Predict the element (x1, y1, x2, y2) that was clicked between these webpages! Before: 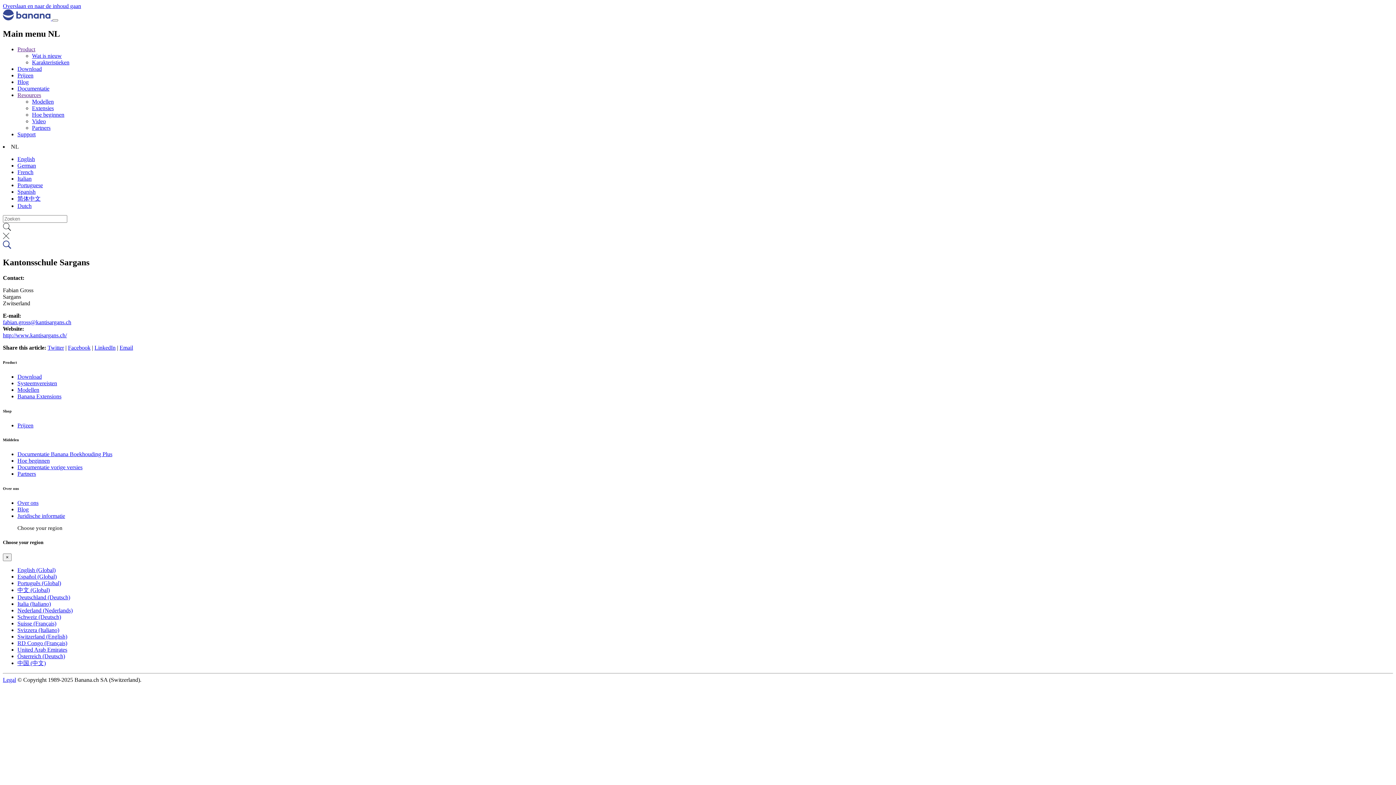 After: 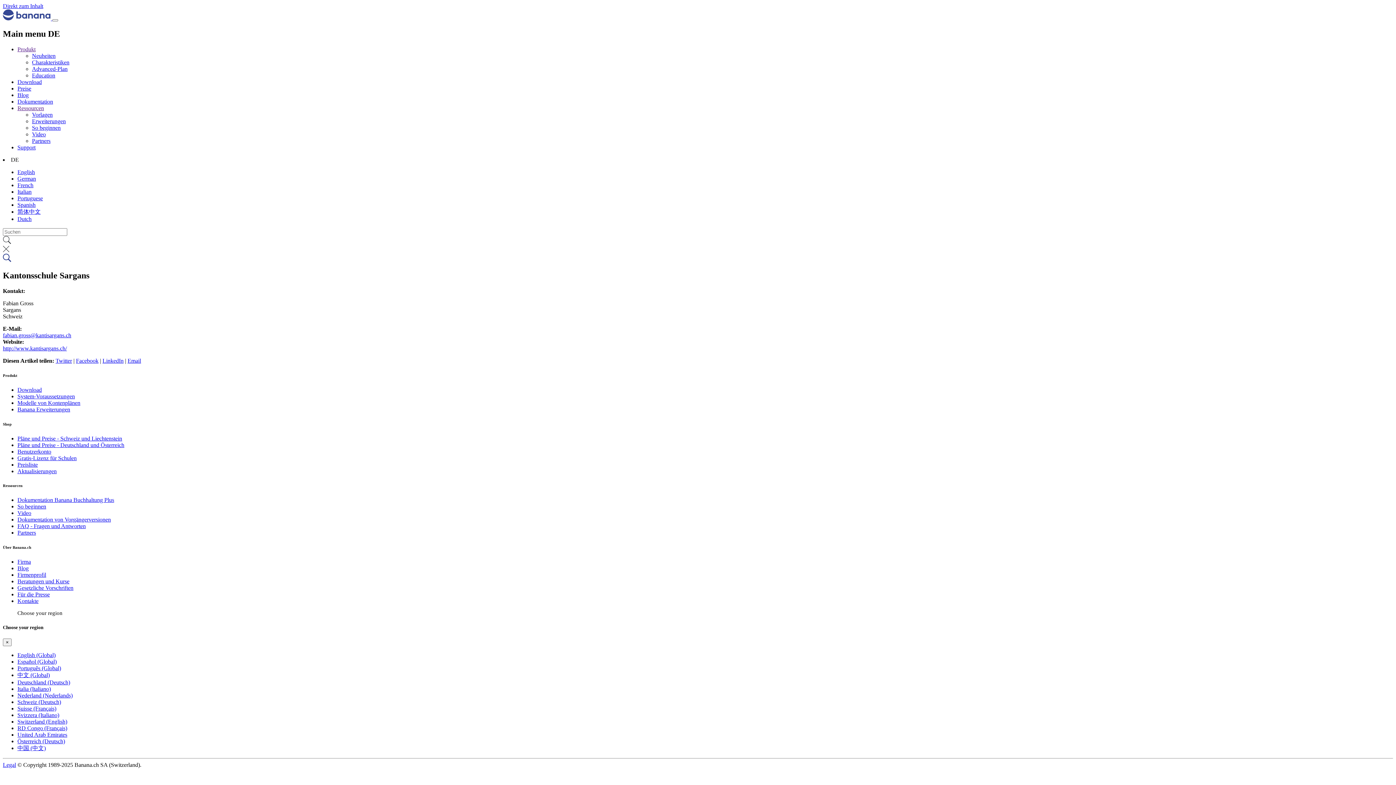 Action: label: German bbox: (17, 162, 36, 168)